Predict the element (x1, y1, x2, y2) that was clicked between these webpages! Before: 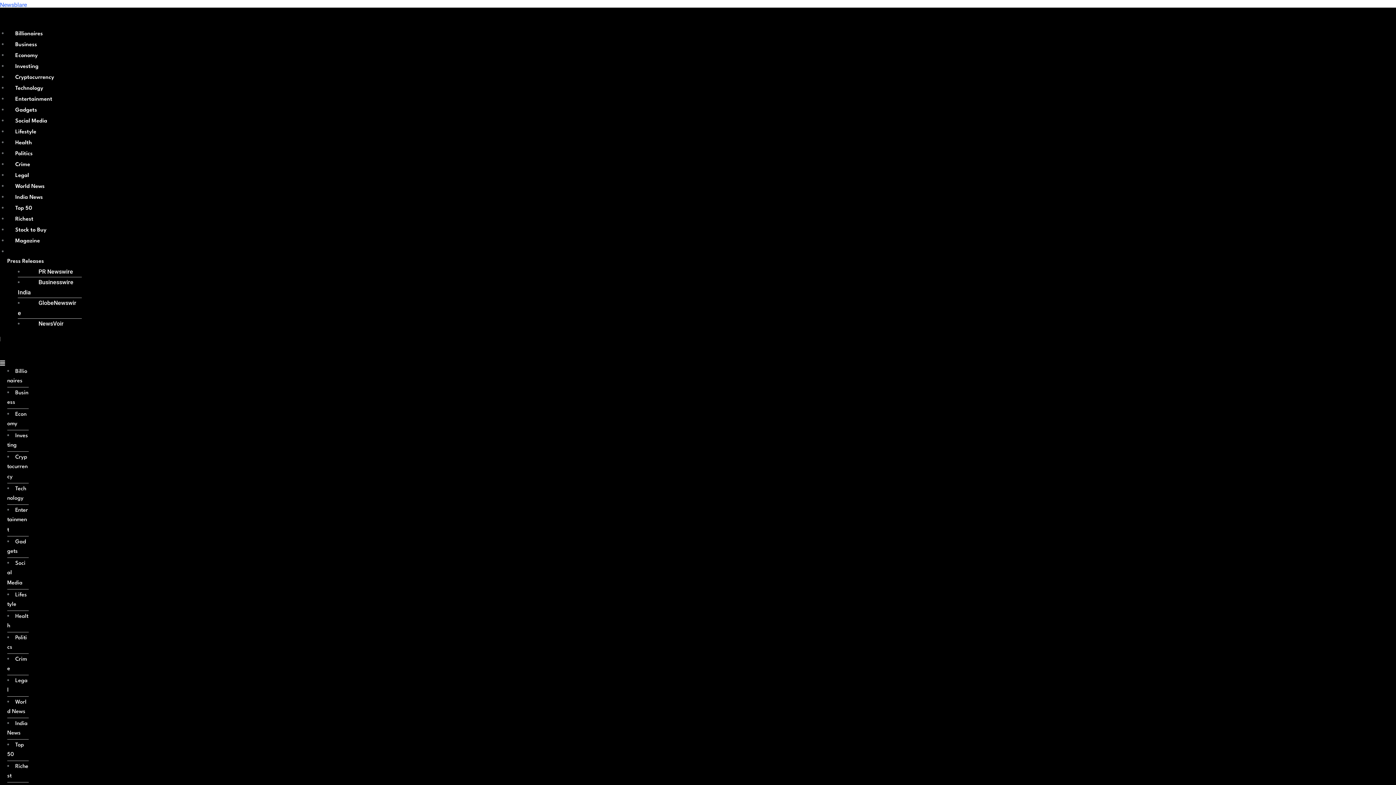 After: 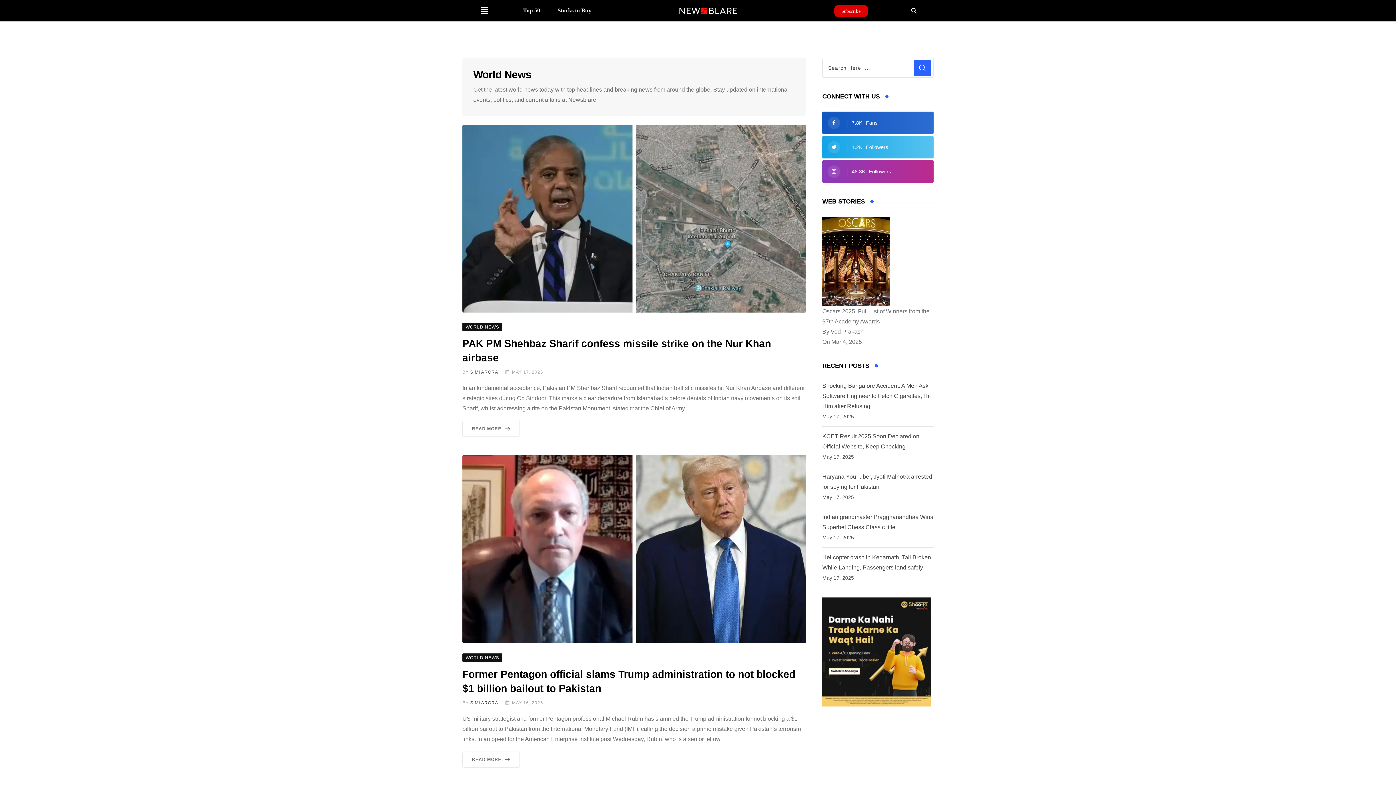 Action: label: World News bbox: (9, 178, 50, 194)